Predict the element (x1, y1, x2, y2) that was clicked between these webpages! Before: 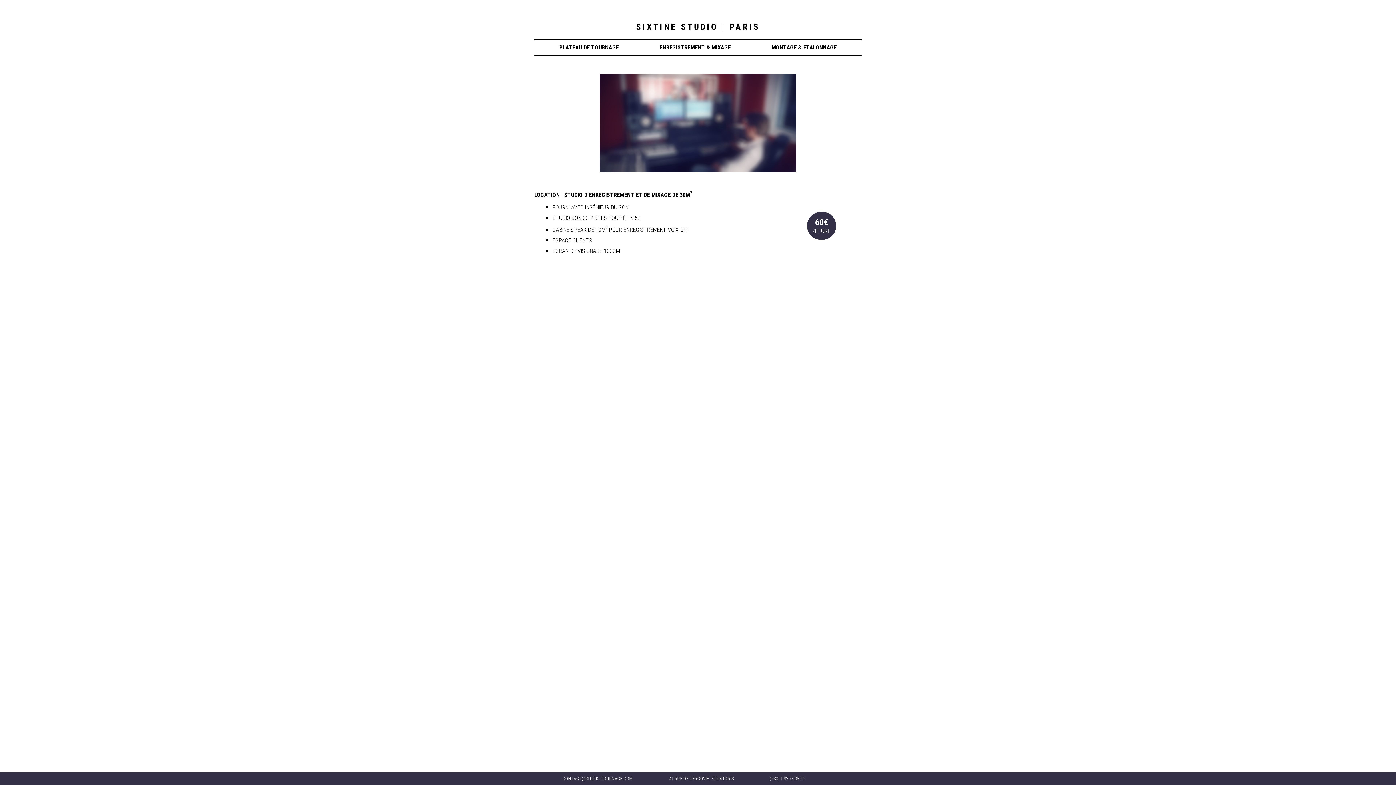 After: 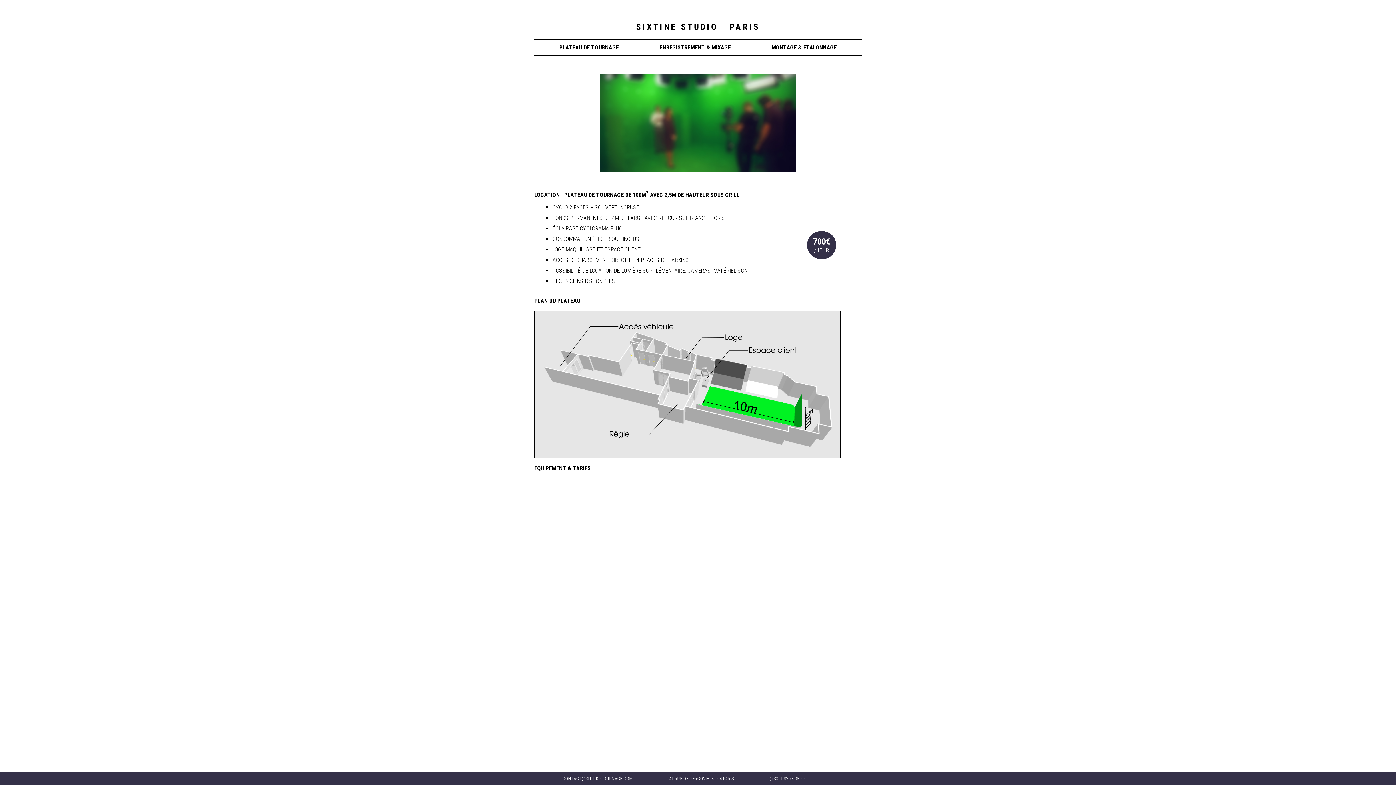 Action: label: PLATEAU DE TOURNAGE bbox: (559, 44, 619, 50)